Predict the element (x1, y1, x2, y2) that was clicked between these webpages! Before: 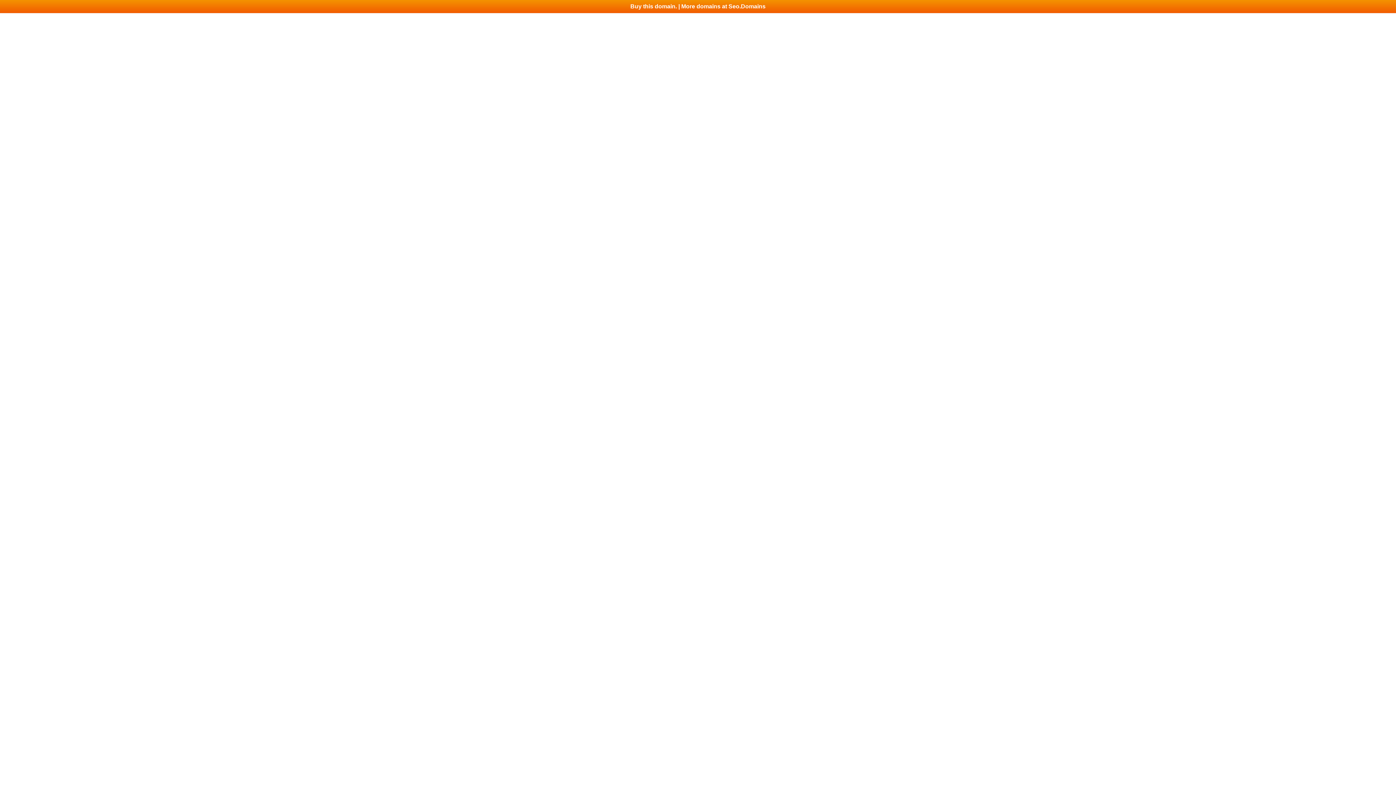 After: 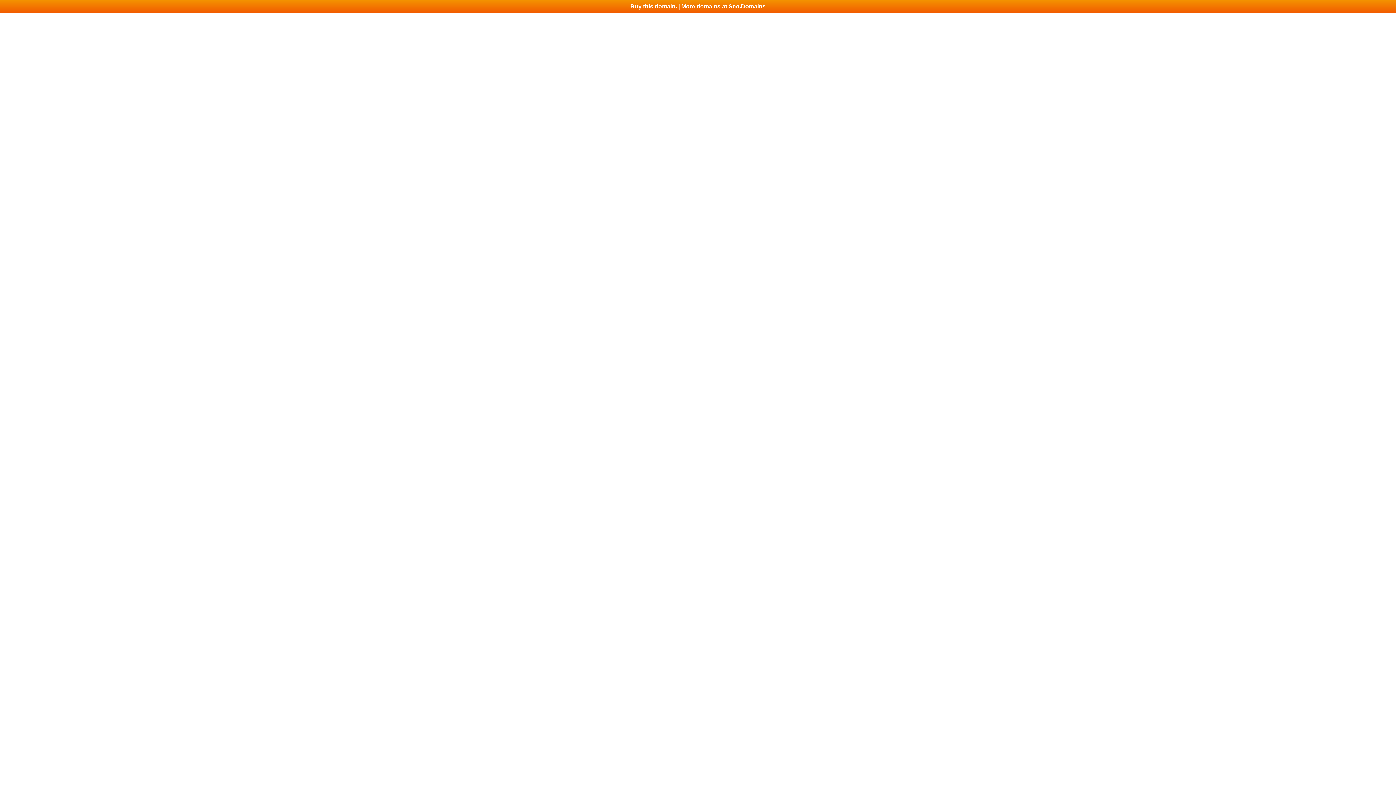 Action: bbox: (0, 0, 1396, 13) label: Buy this domain. | More domains at Seo.Domains